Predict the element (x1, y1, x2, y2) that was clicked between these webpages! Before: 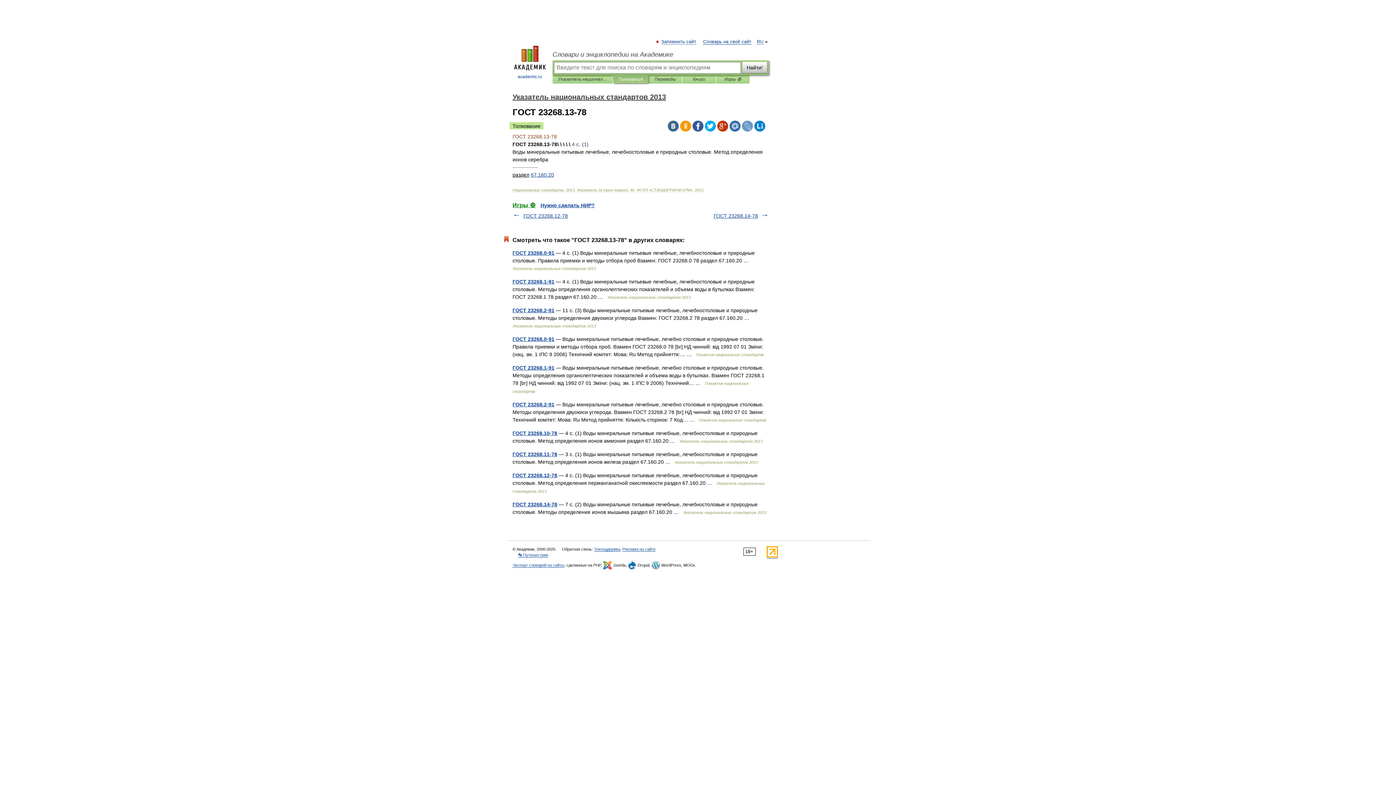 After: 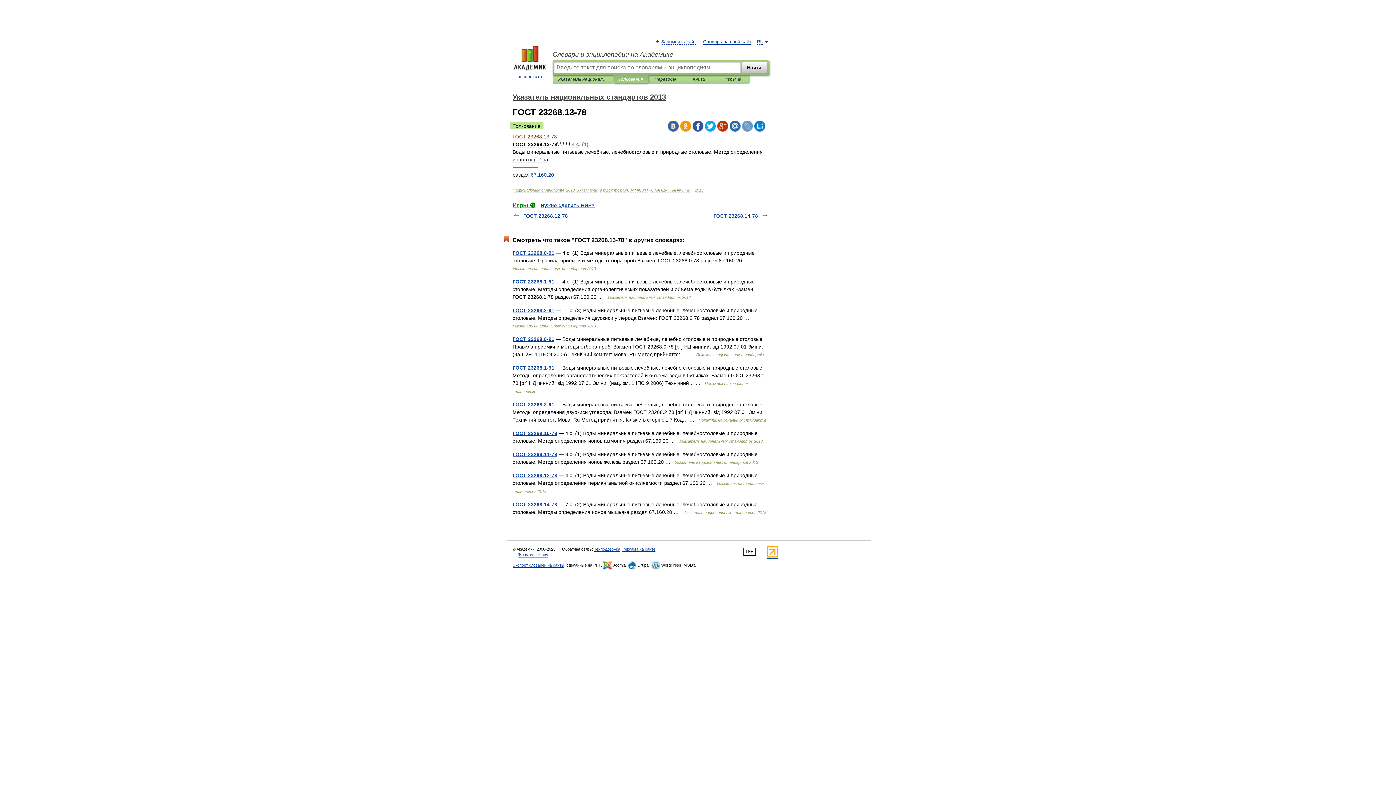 Action: bbox: (766, 554, 778, 558)